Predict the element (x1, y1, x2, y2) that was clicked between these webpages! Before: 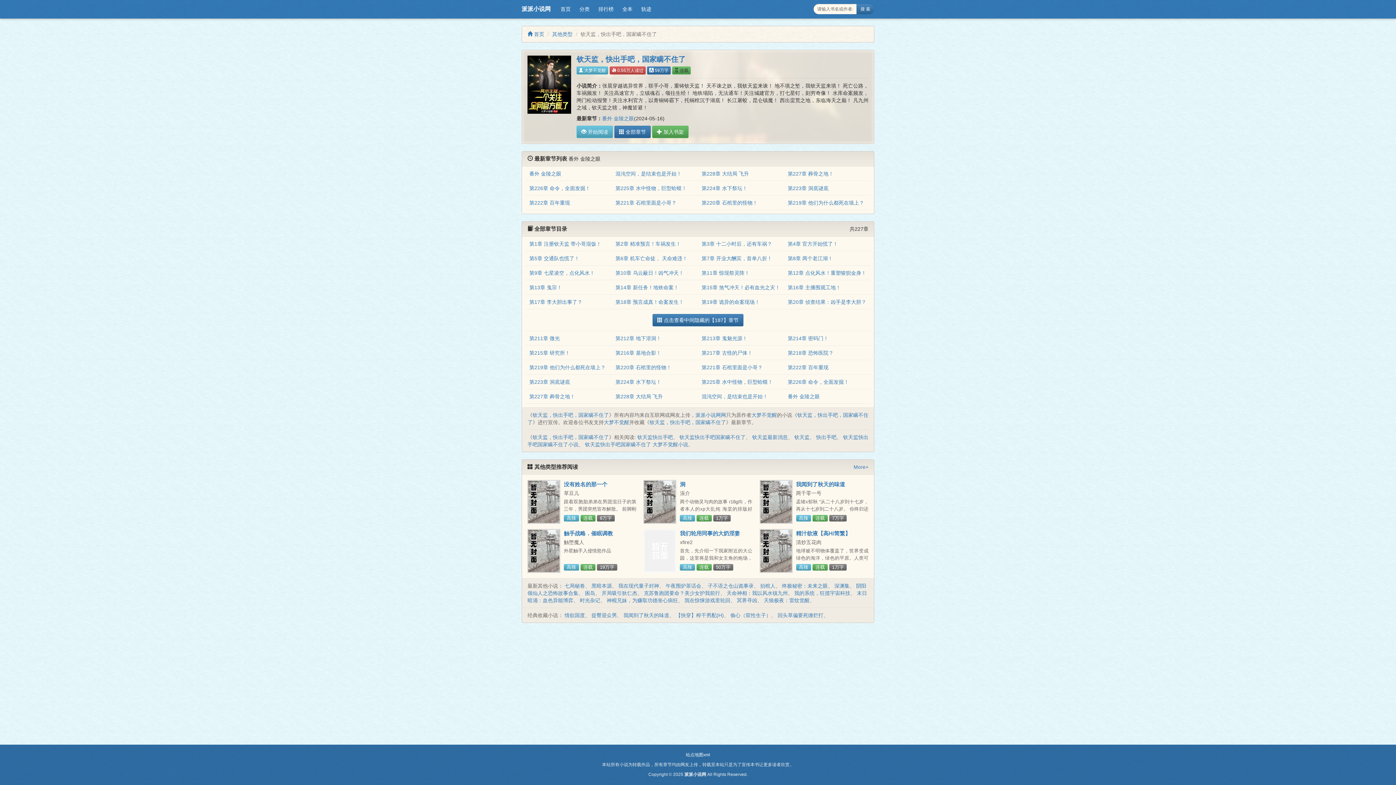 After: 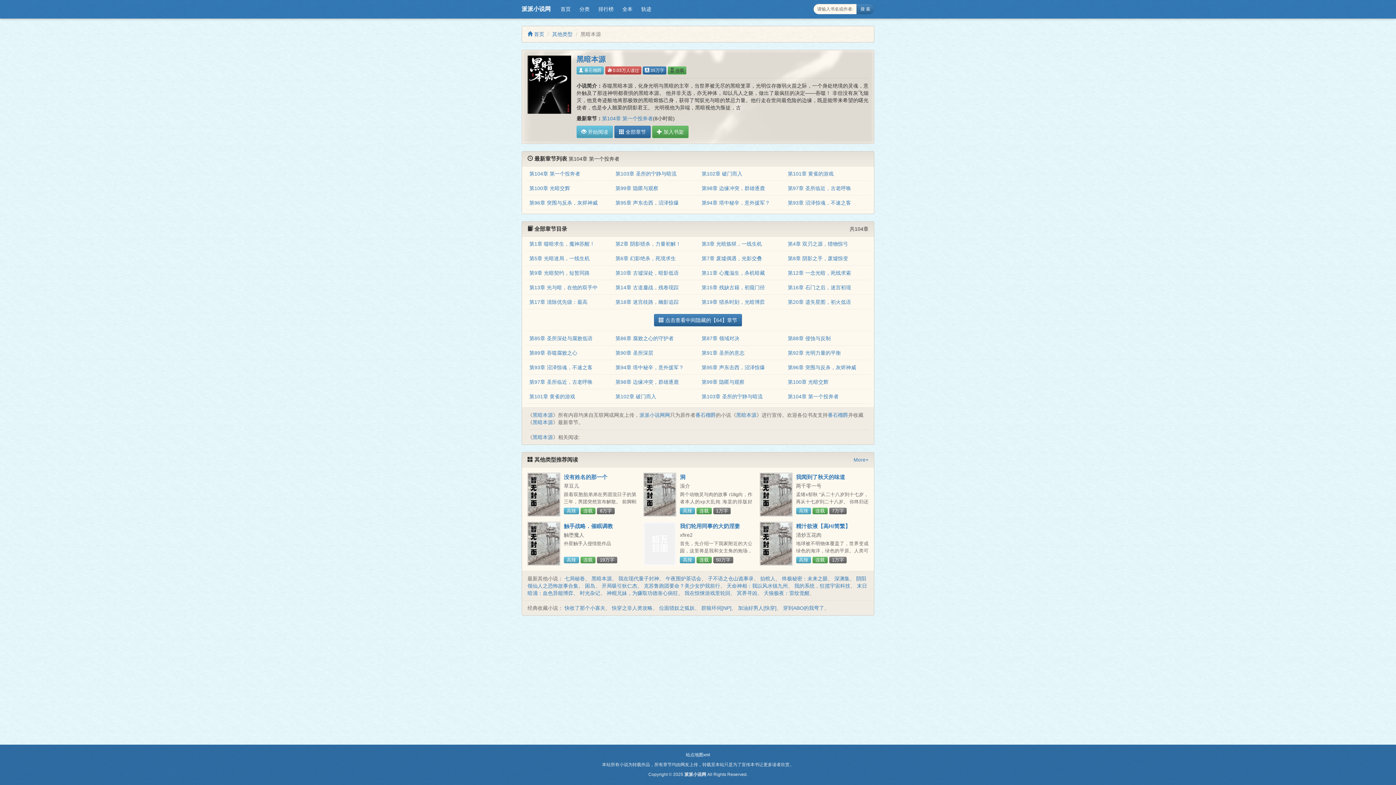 Action: label: 黑暗本源 bbox: (591, 583, 612, 589)